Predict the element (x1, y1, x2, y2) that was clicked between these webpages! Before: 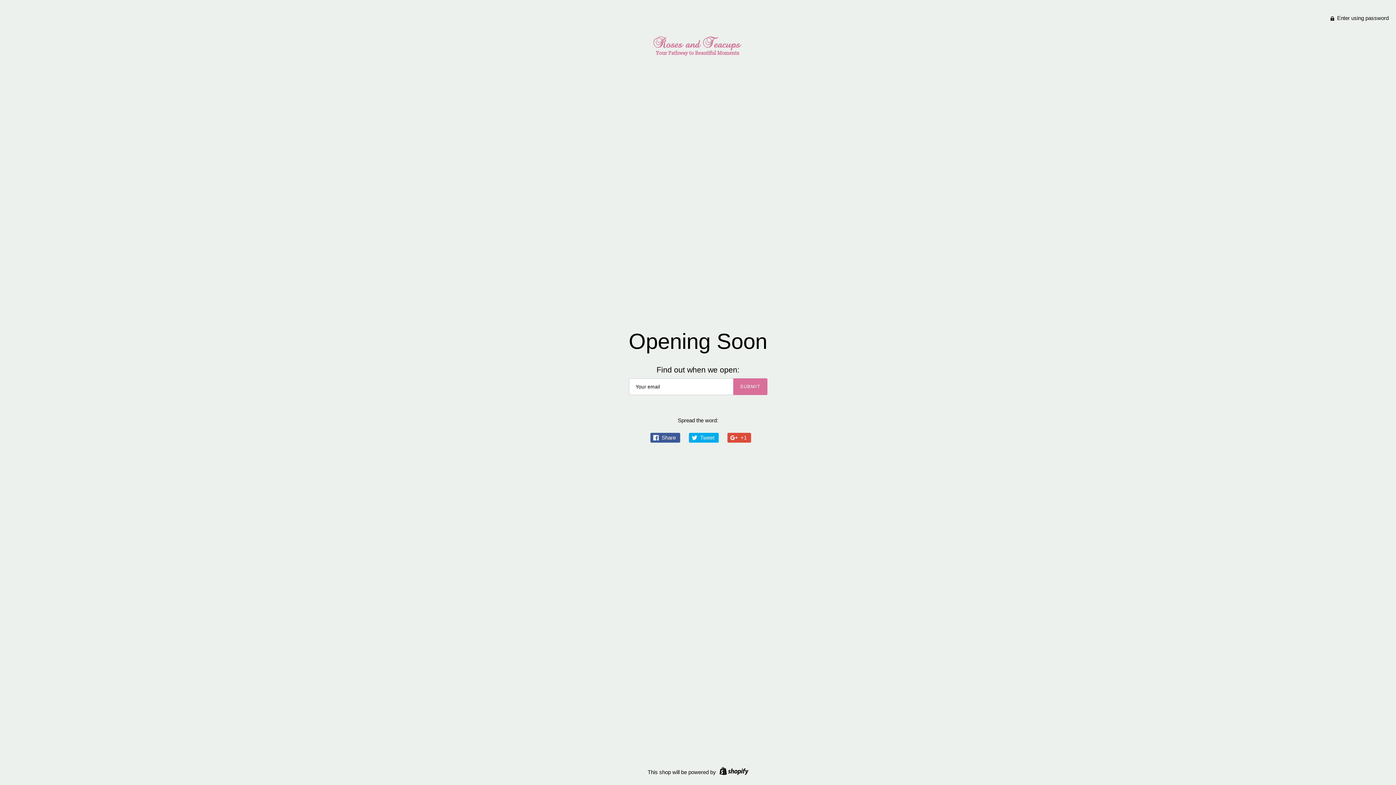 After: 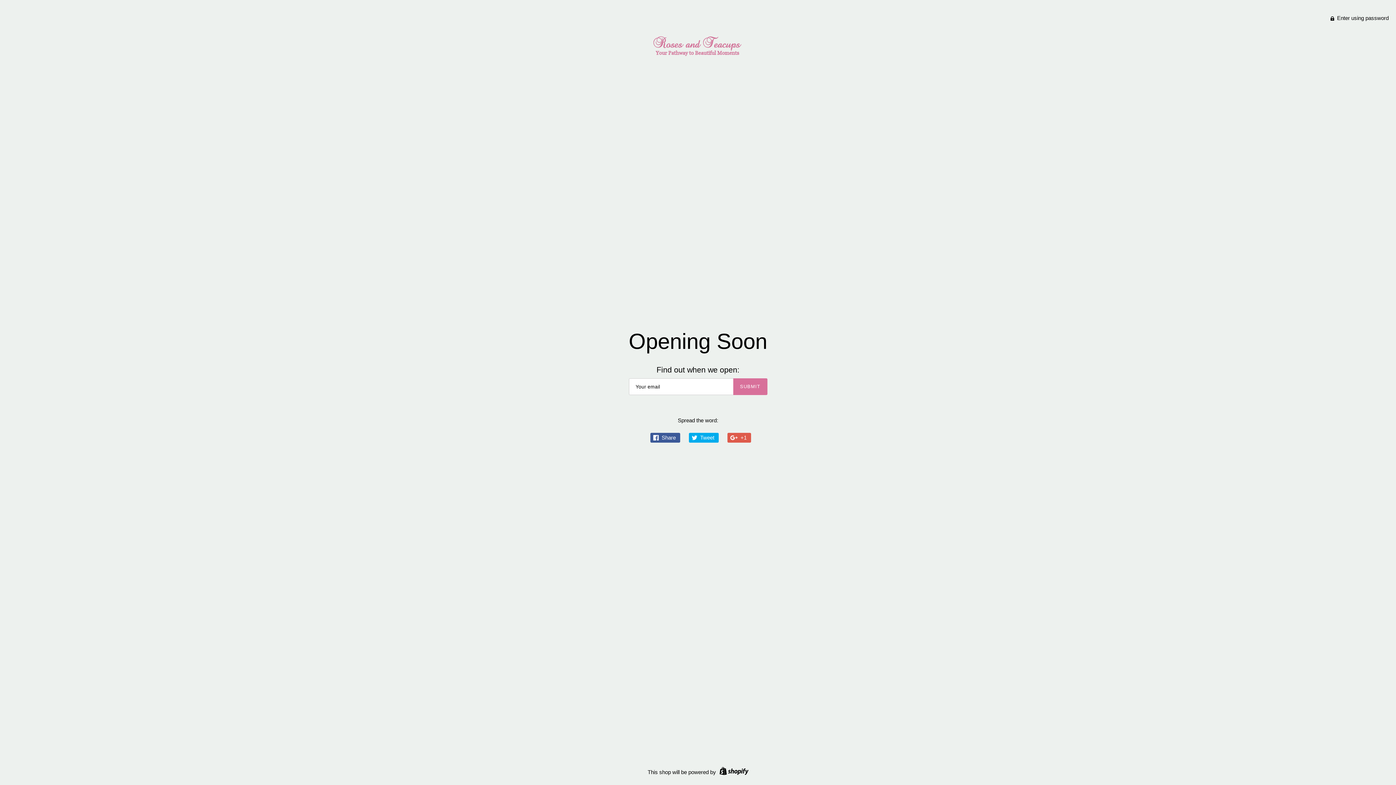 Action: label:  +1 bbox: (727, 433, 751, 442)